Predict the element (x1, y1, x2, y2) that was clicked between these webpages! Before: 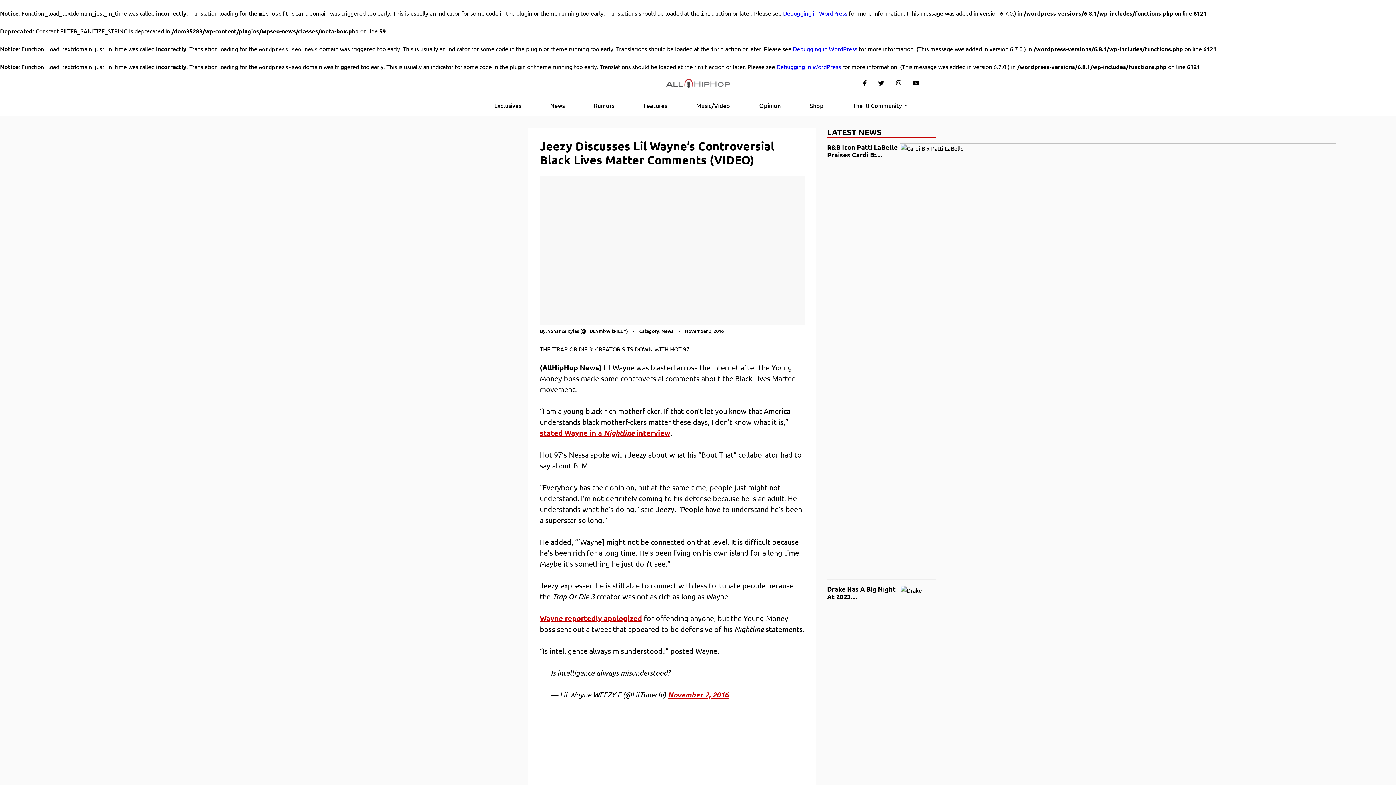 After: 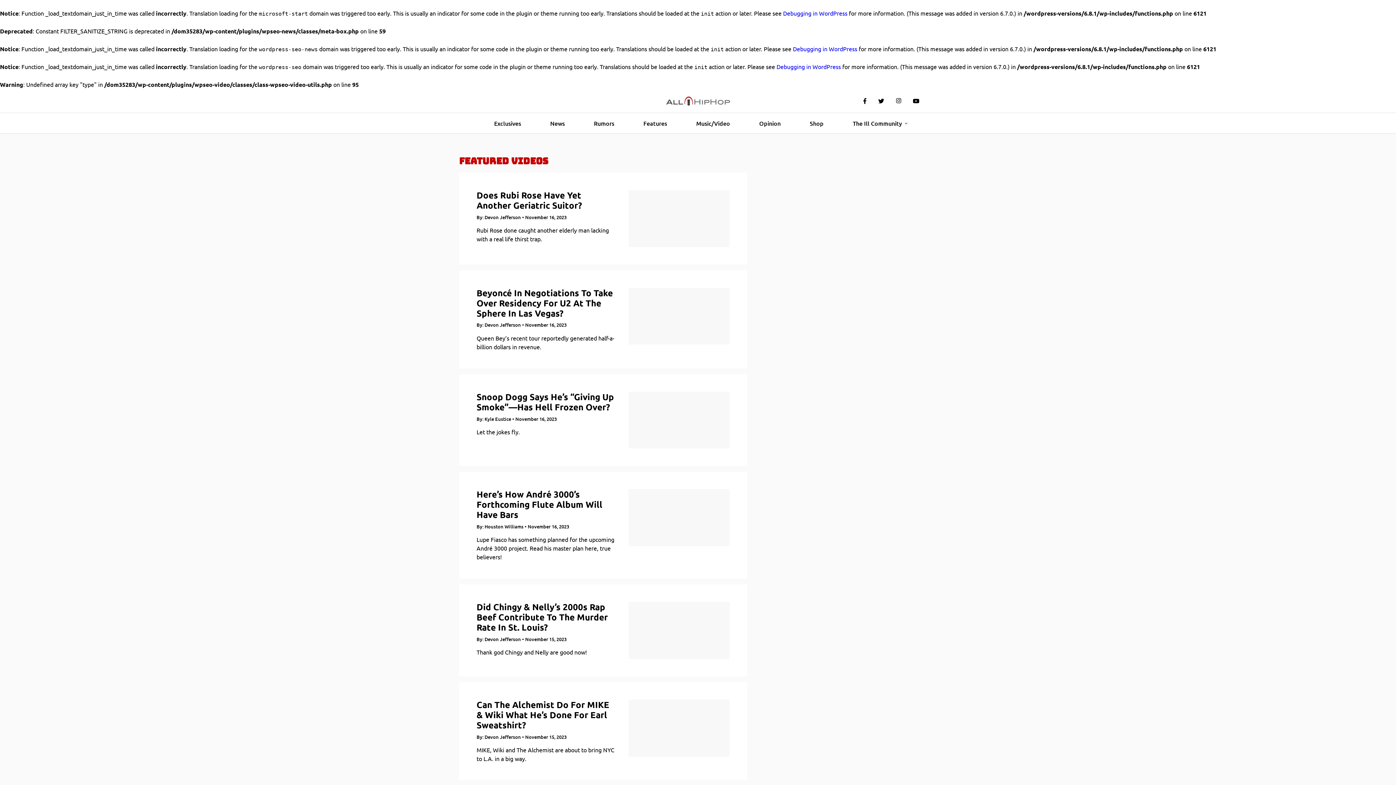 Action: label: Rumors bbox: (588, 95, 620, 115)